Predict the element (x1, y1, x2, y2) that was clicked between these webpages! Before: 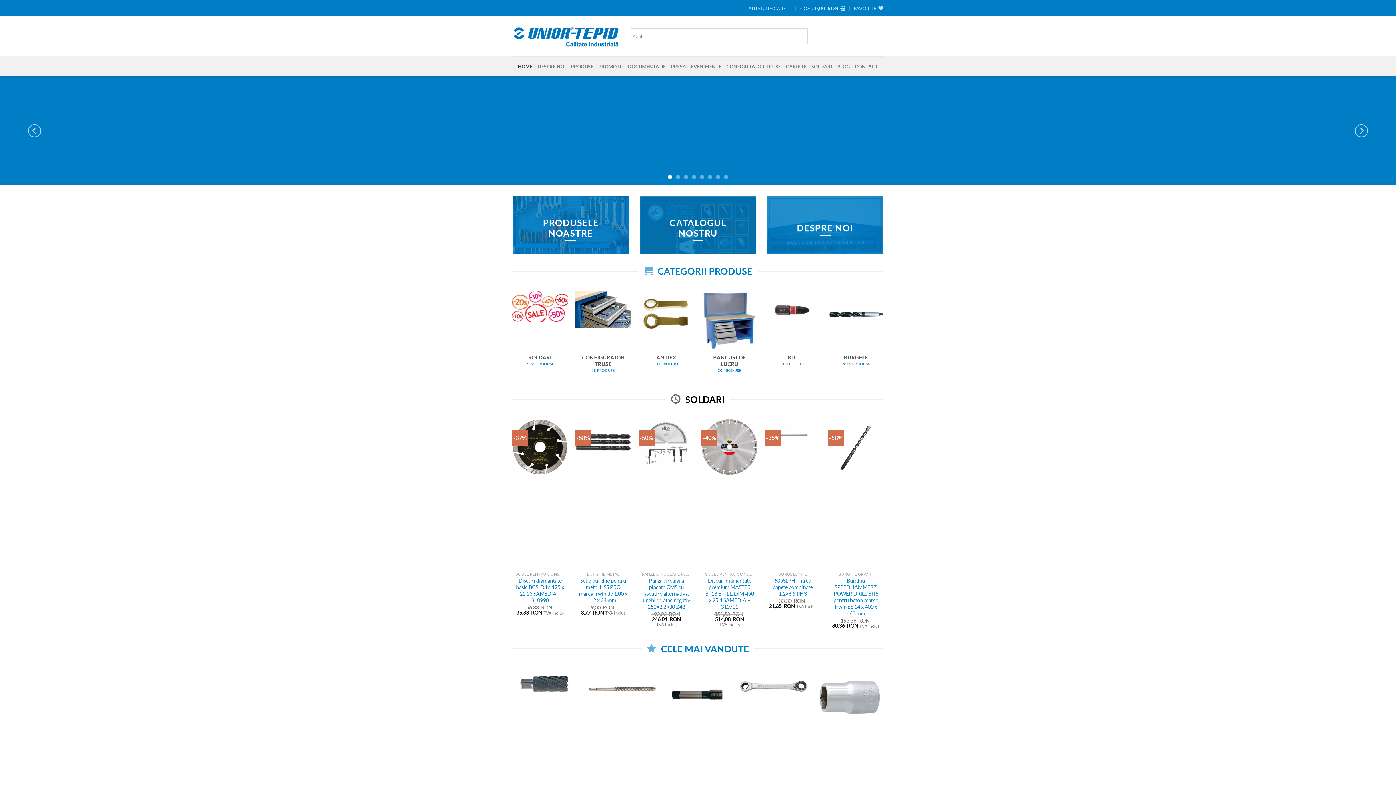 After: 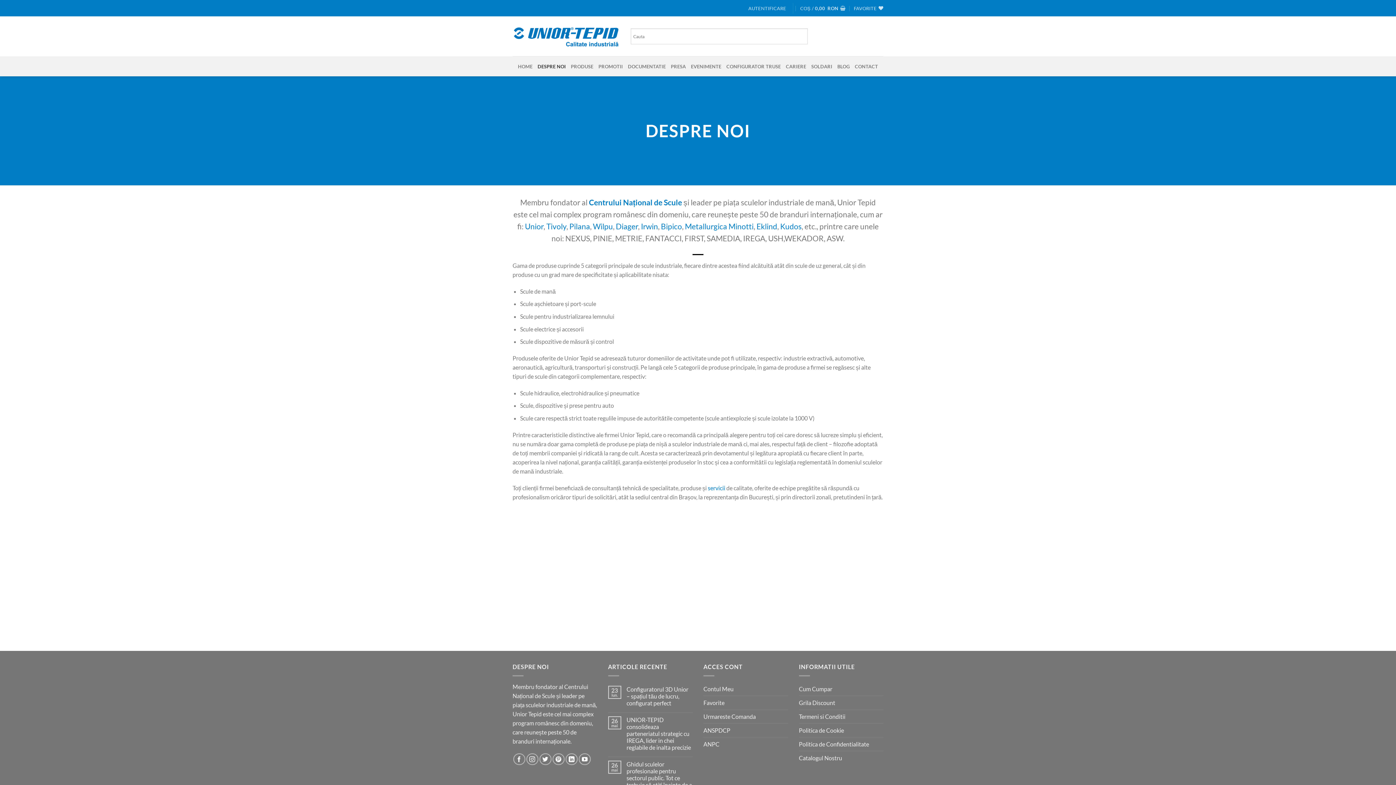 Action: bbox: (537, 59, 565, 72) label: DESPRE NOI